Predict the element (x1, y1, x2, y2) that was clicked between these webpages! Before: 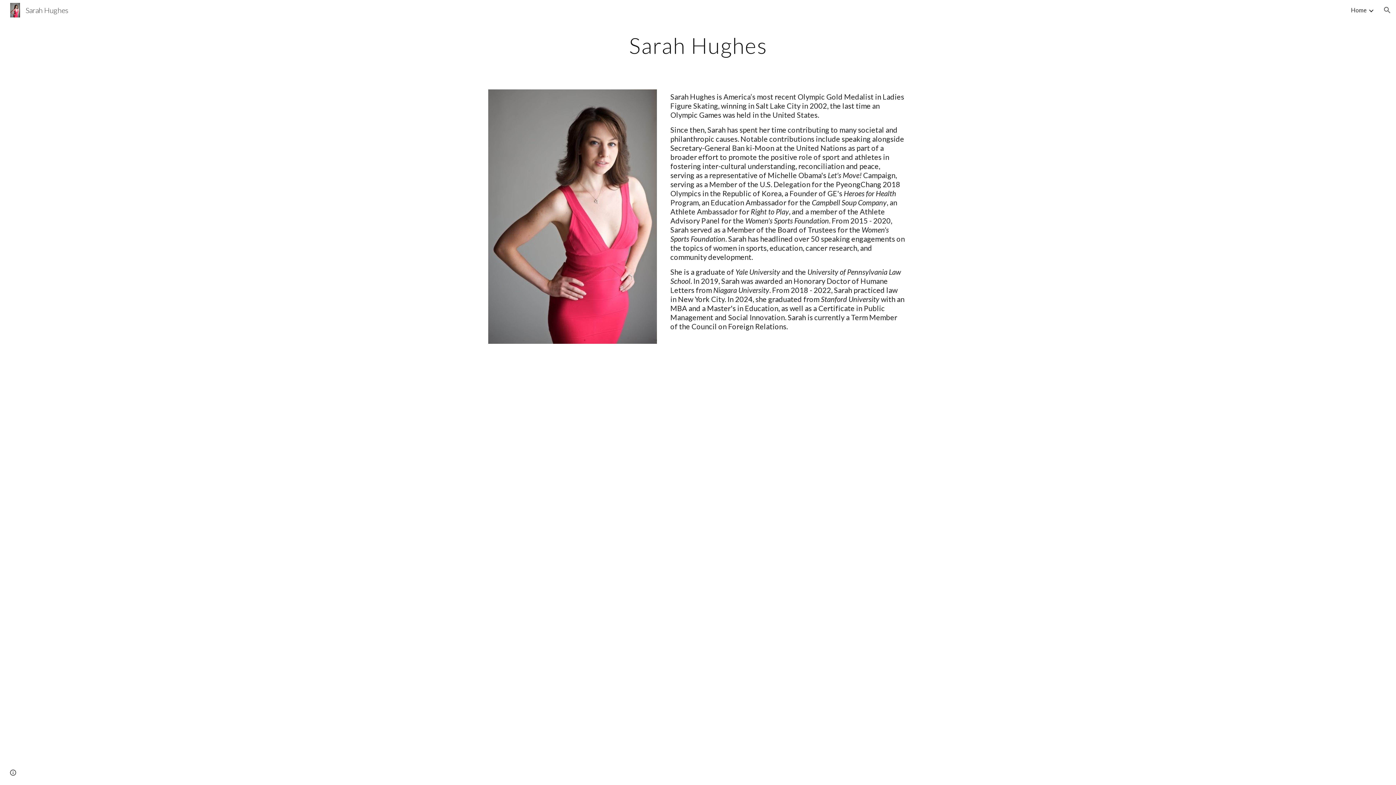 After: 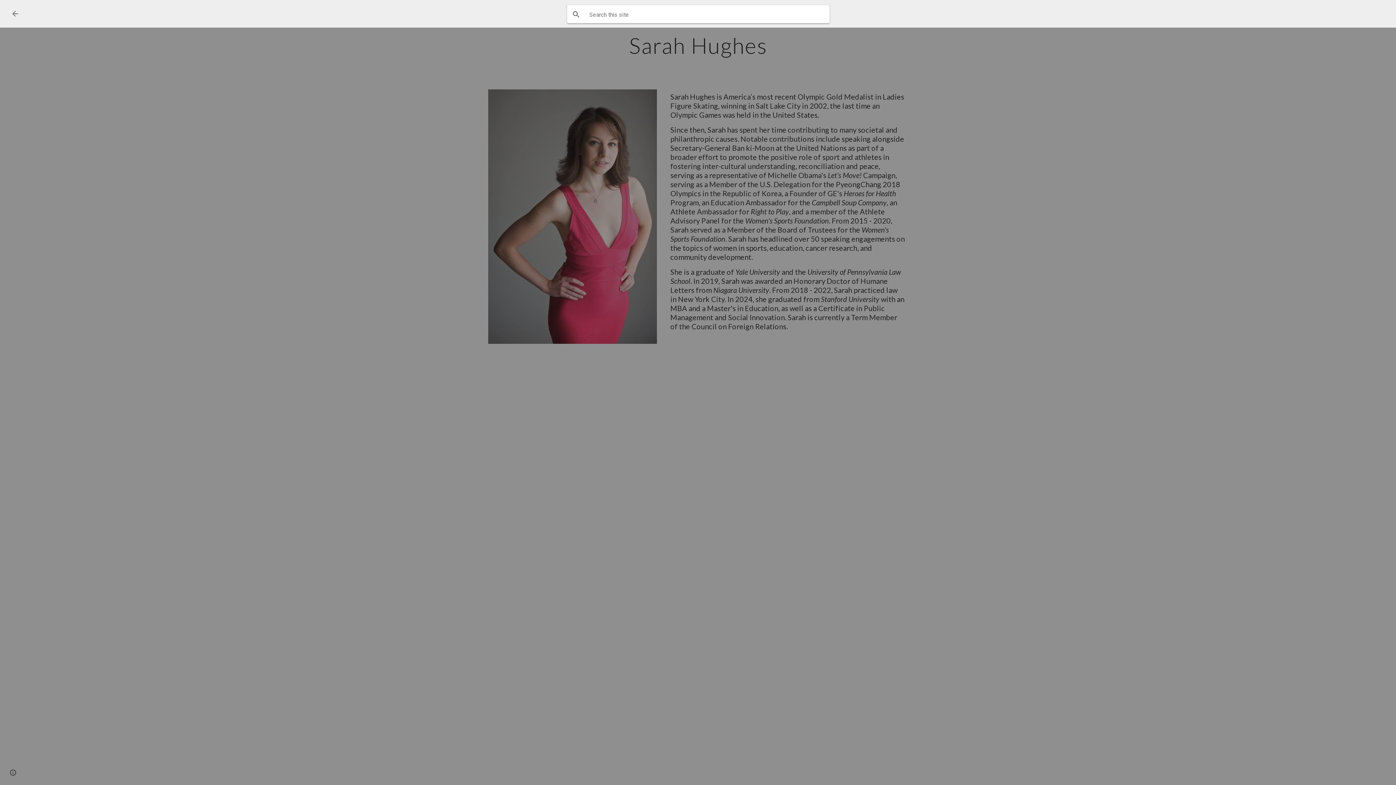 Action: bbox: (1378, 1, 1396, 18) label: Open search bar